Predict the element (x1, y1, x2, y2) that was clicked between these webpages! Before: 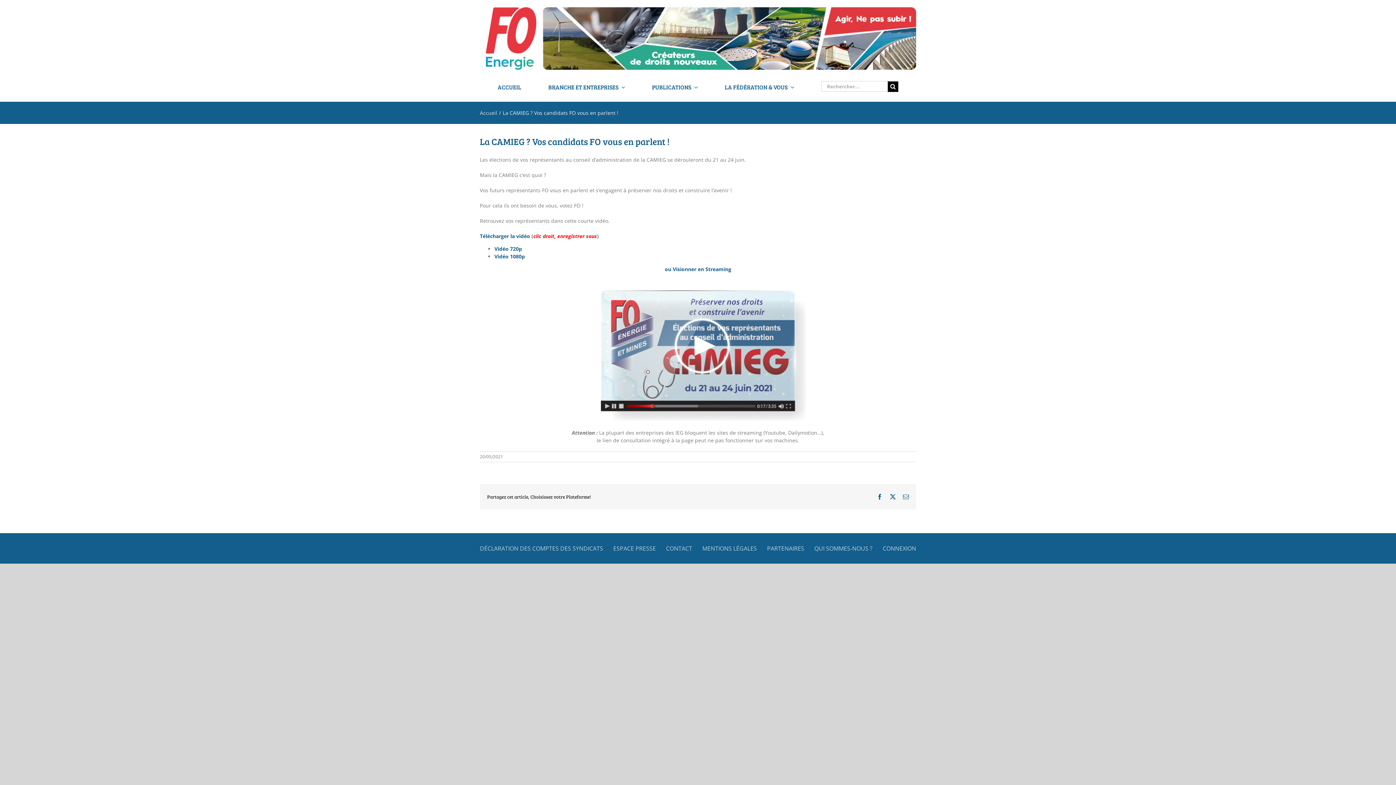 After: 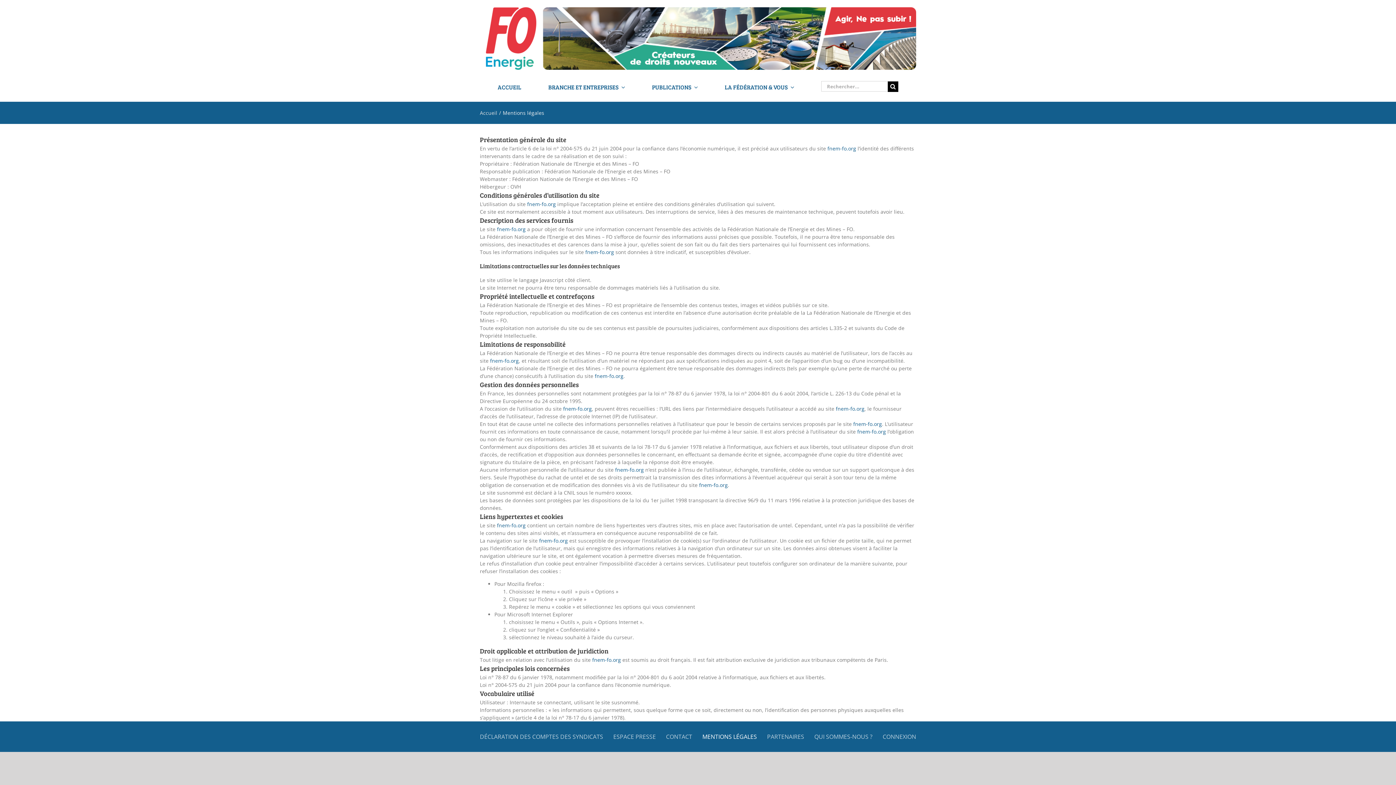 Action: label: MENTIONS LÉGALES bbox: (702, 537, 757, 560)